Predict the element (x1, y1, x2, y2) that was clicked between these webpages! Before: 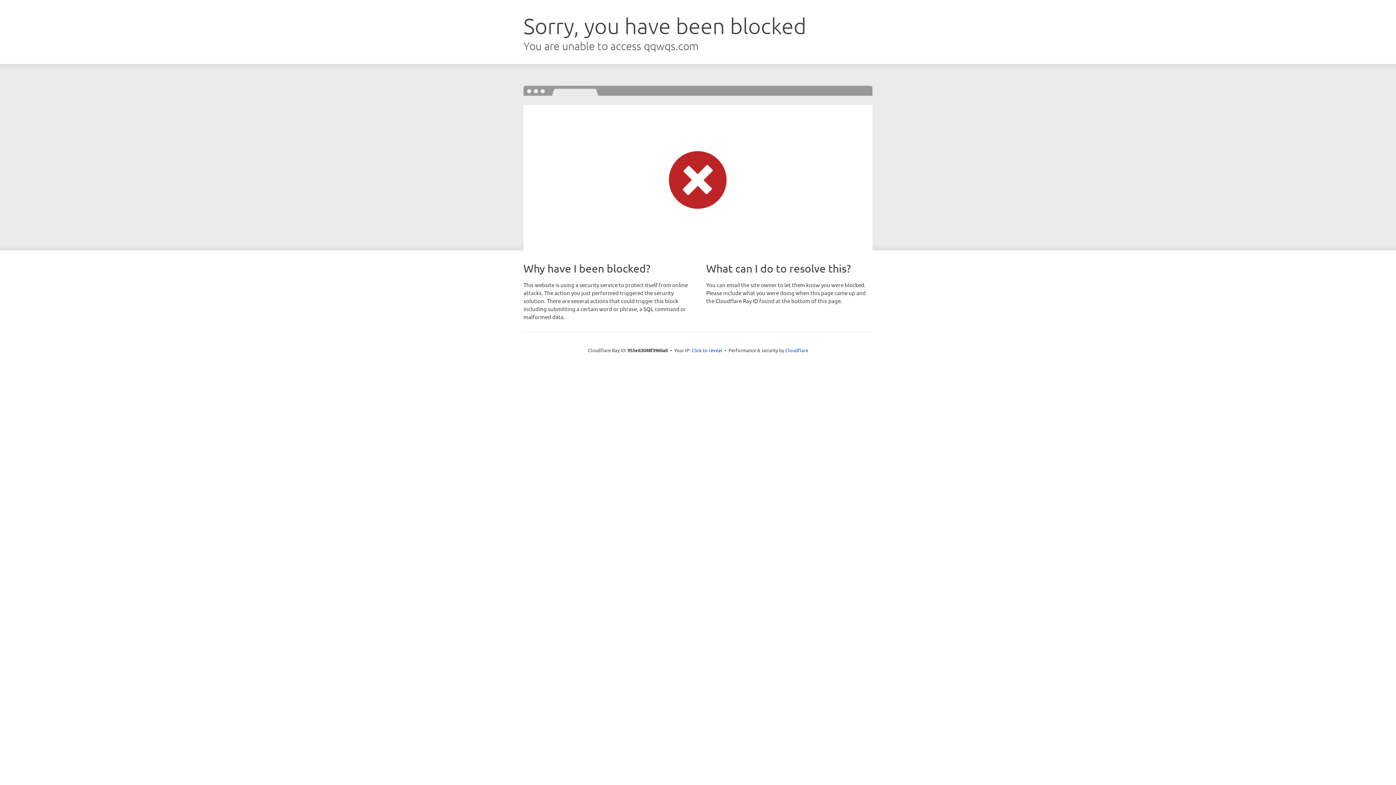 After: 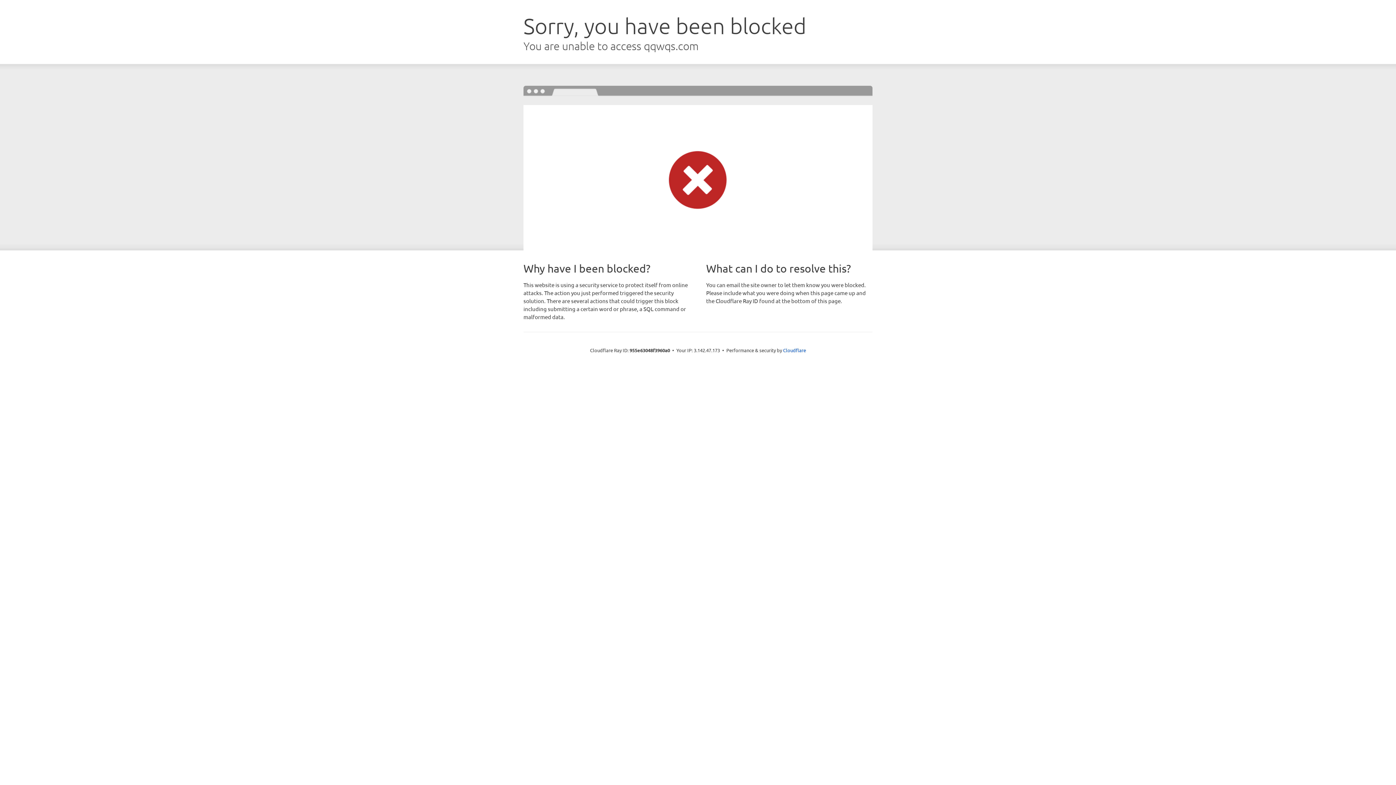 Action: bbox: (691, 346, 722, 353) label: Click to reveal